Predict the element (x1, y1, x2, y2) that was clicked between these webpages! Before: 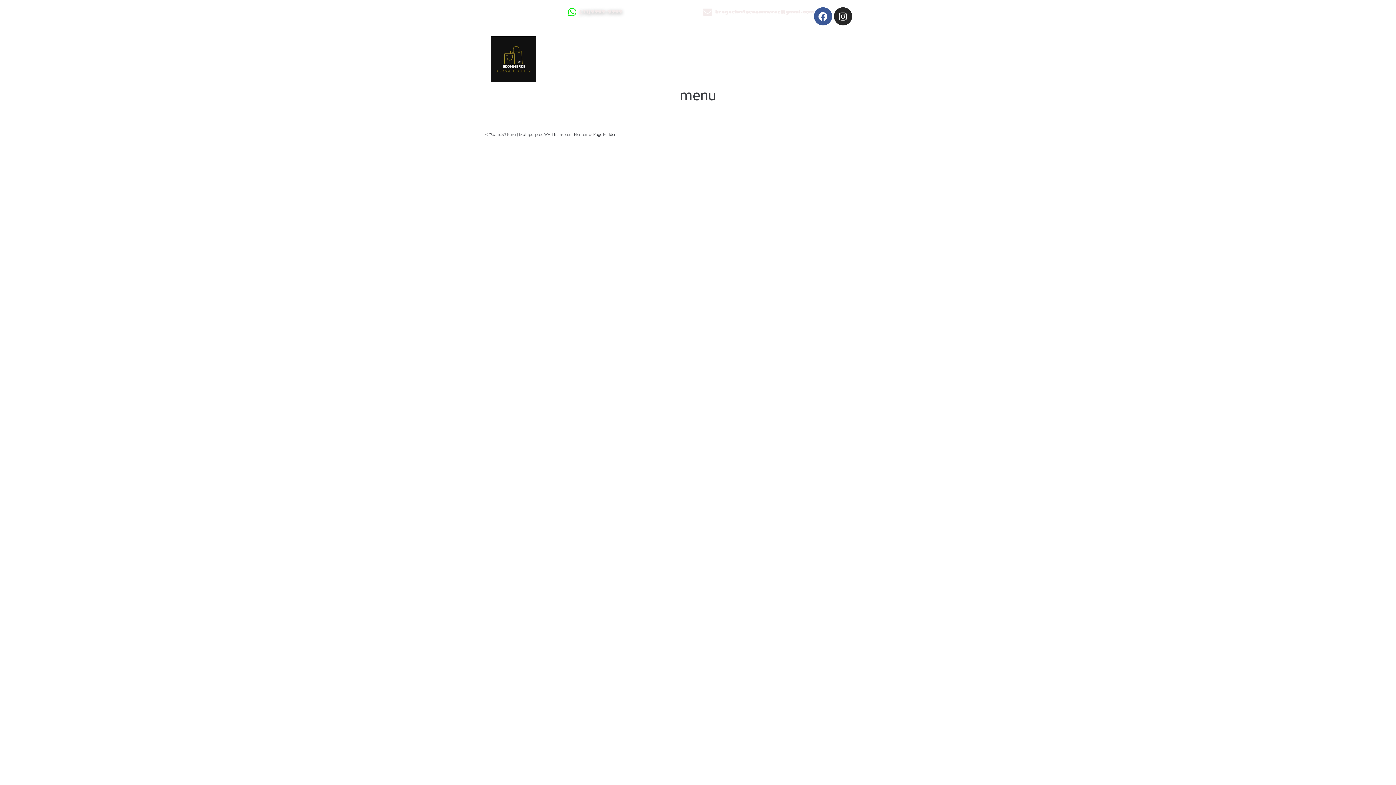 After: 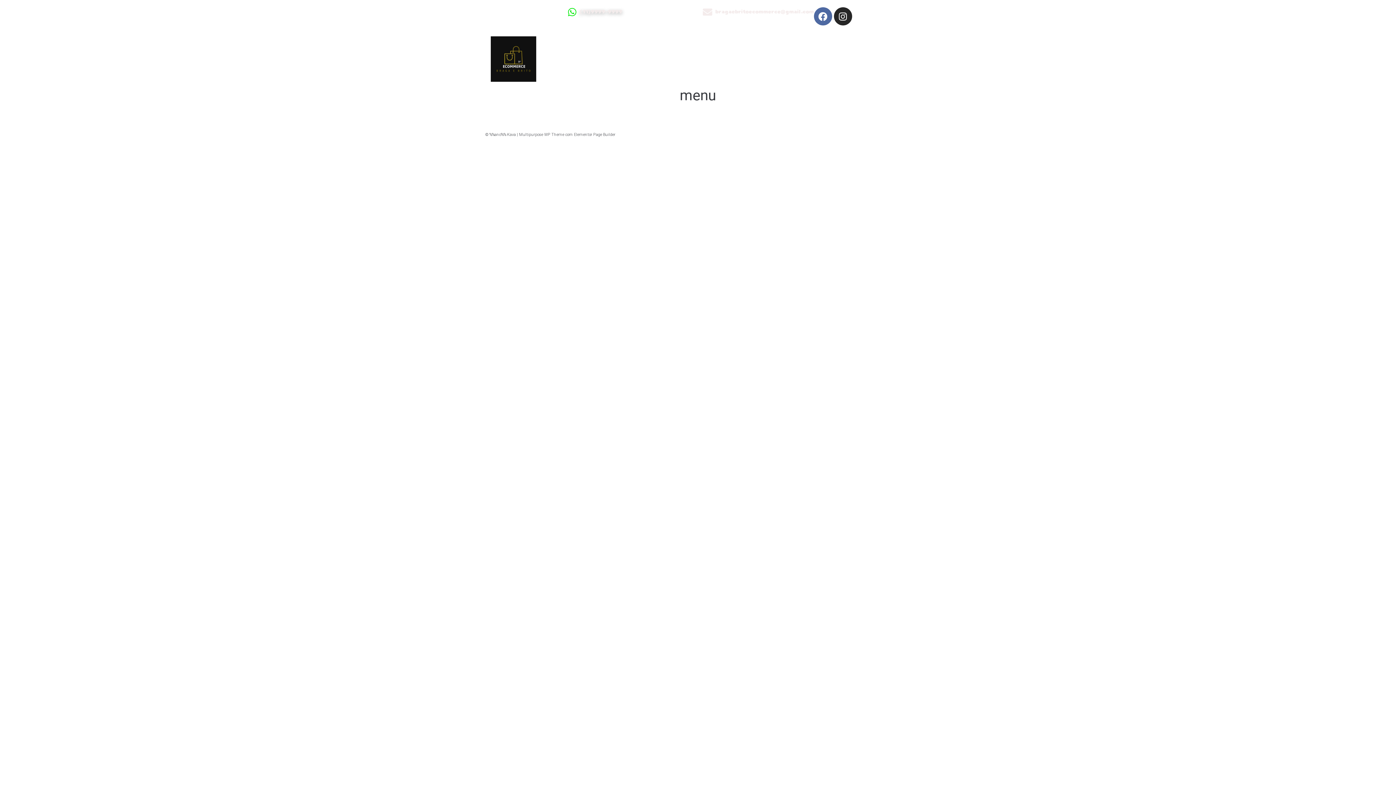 Action: label: Facebook bbox: (814, 7, 832, 25)